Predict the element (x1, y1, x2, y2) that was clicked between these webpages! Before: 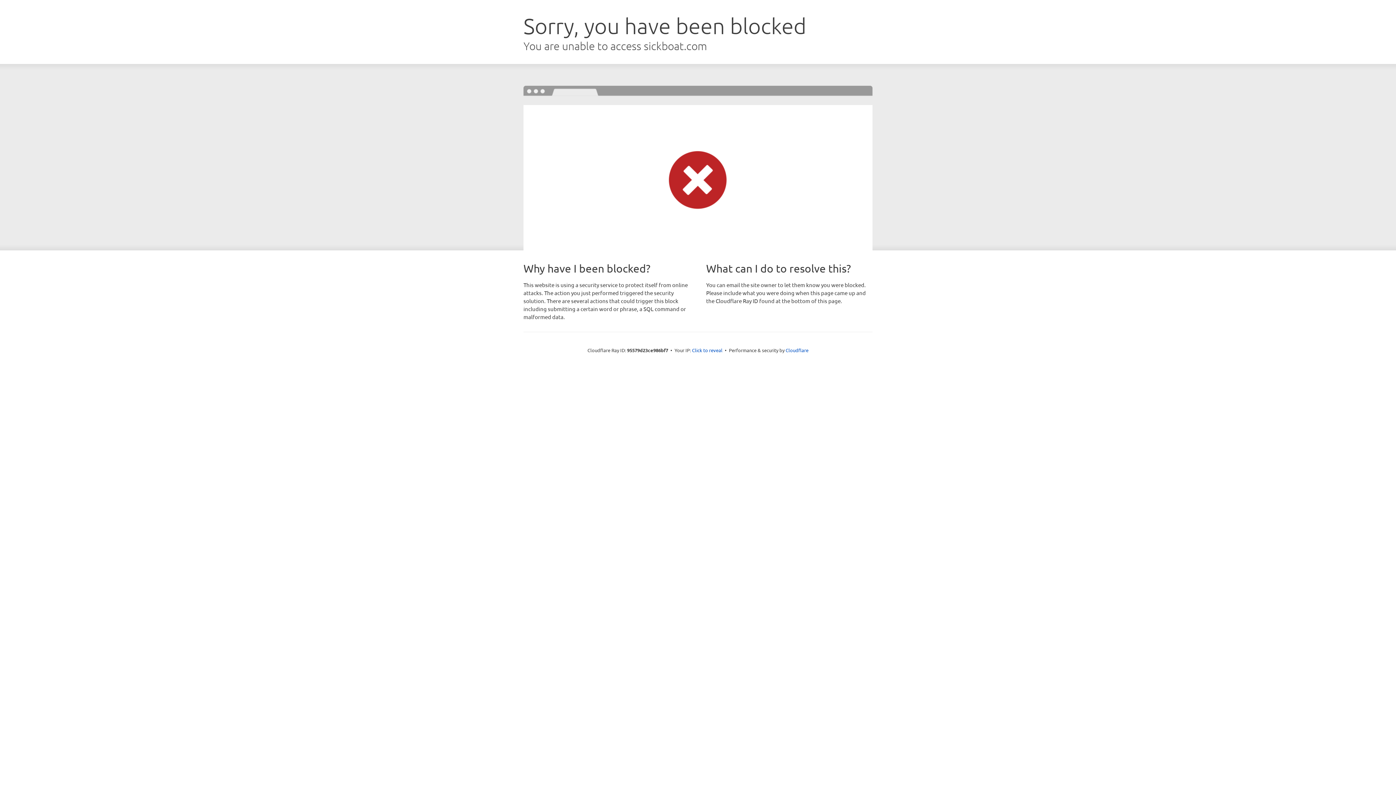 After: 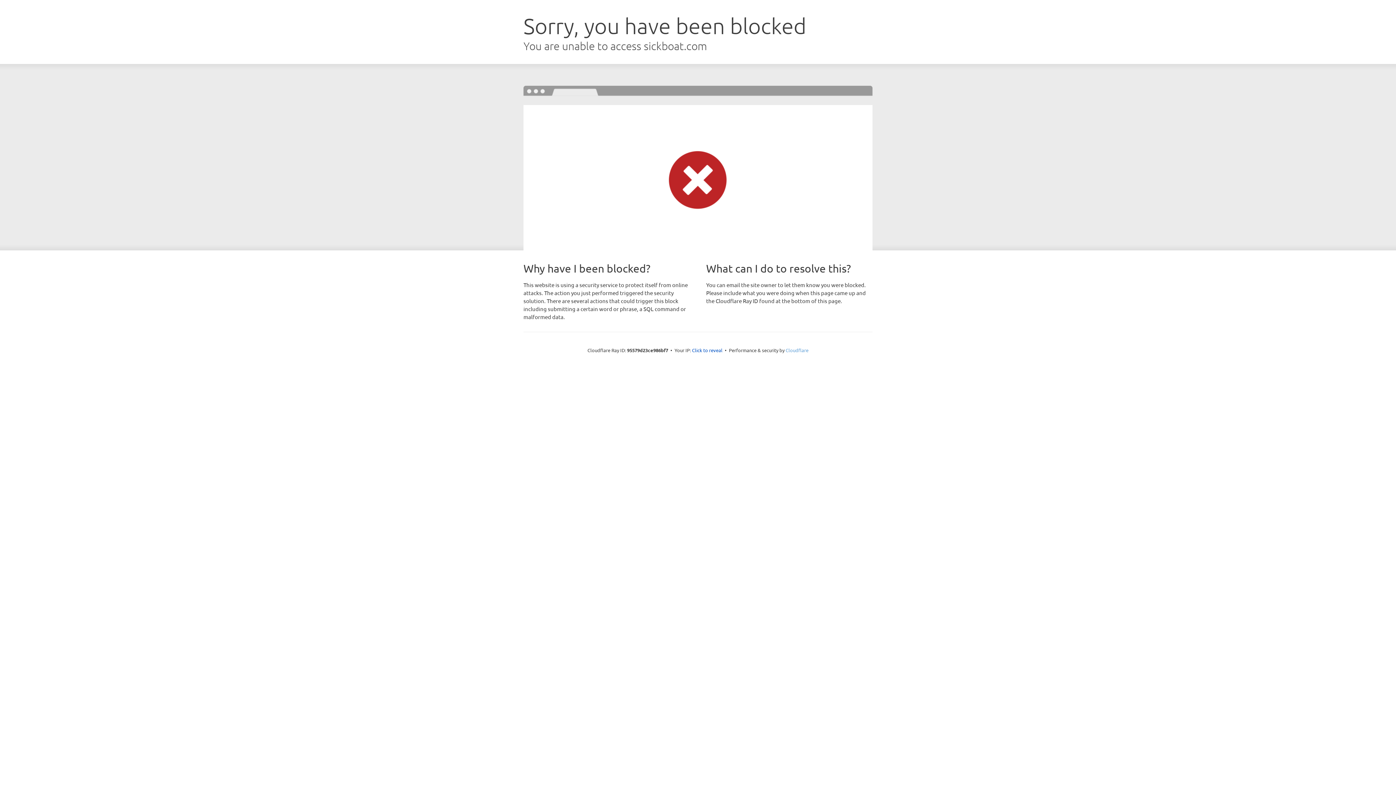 Action: label: Cloudflare bbox: (785, 347, 808, 353)